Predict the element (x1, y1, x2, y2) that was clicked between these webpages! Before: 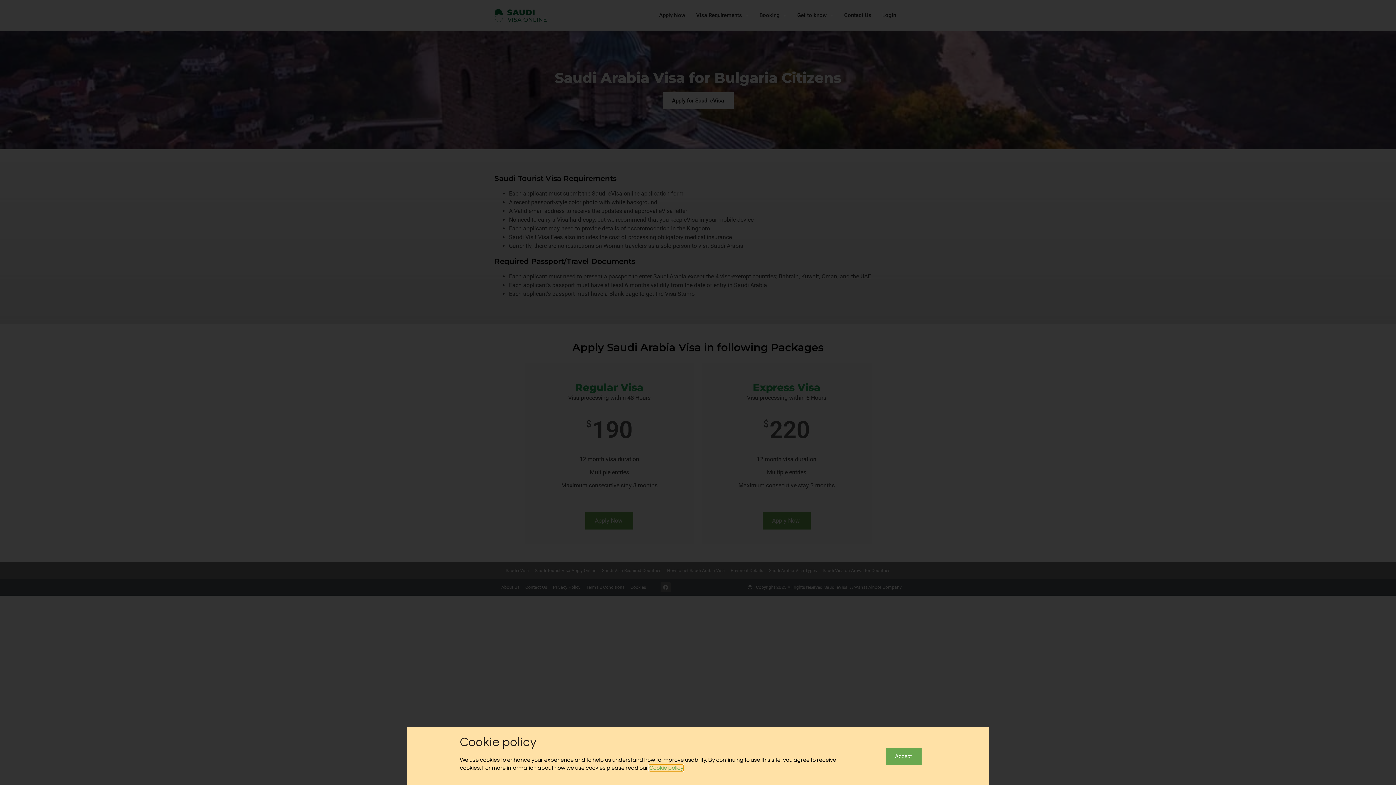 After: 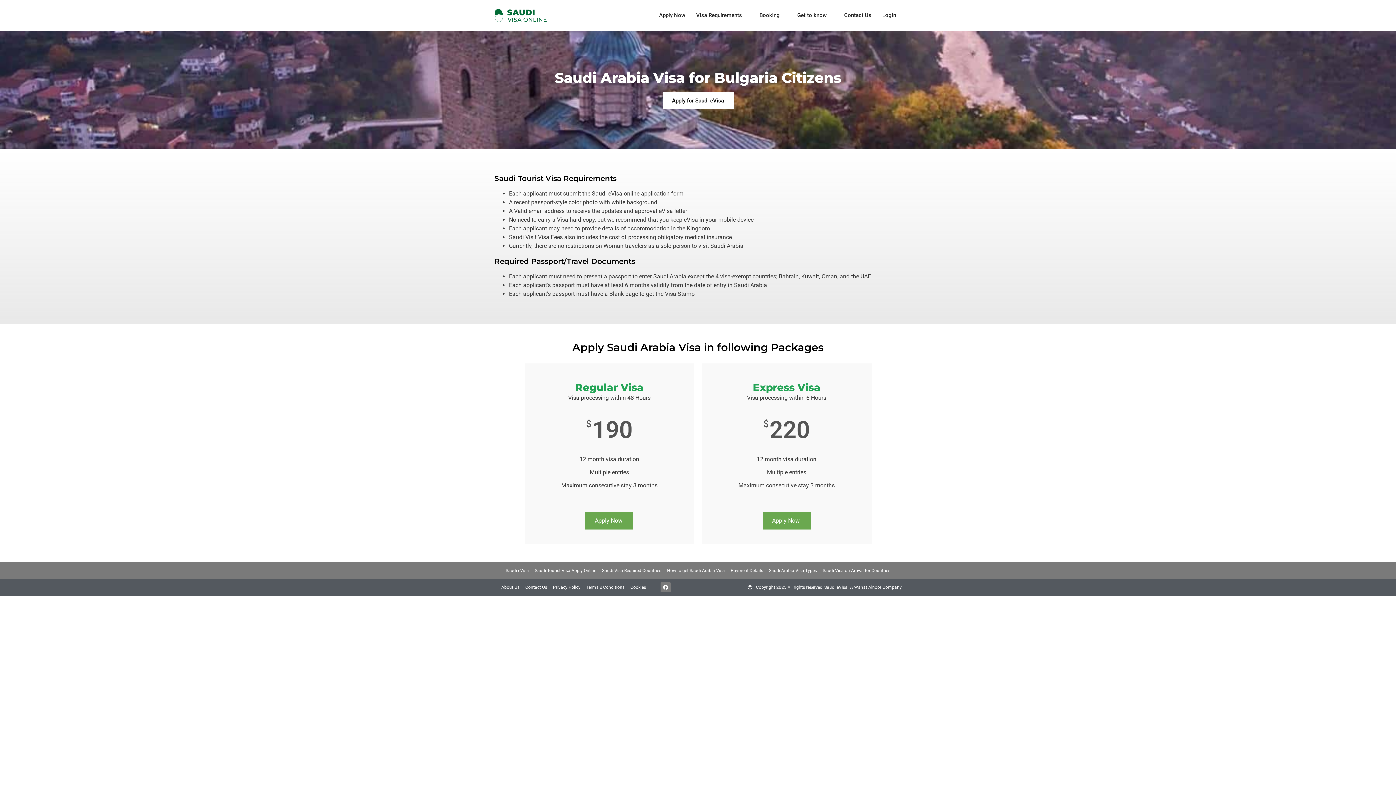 Action: label: Accept bbox: (885, 752, 921, 769)